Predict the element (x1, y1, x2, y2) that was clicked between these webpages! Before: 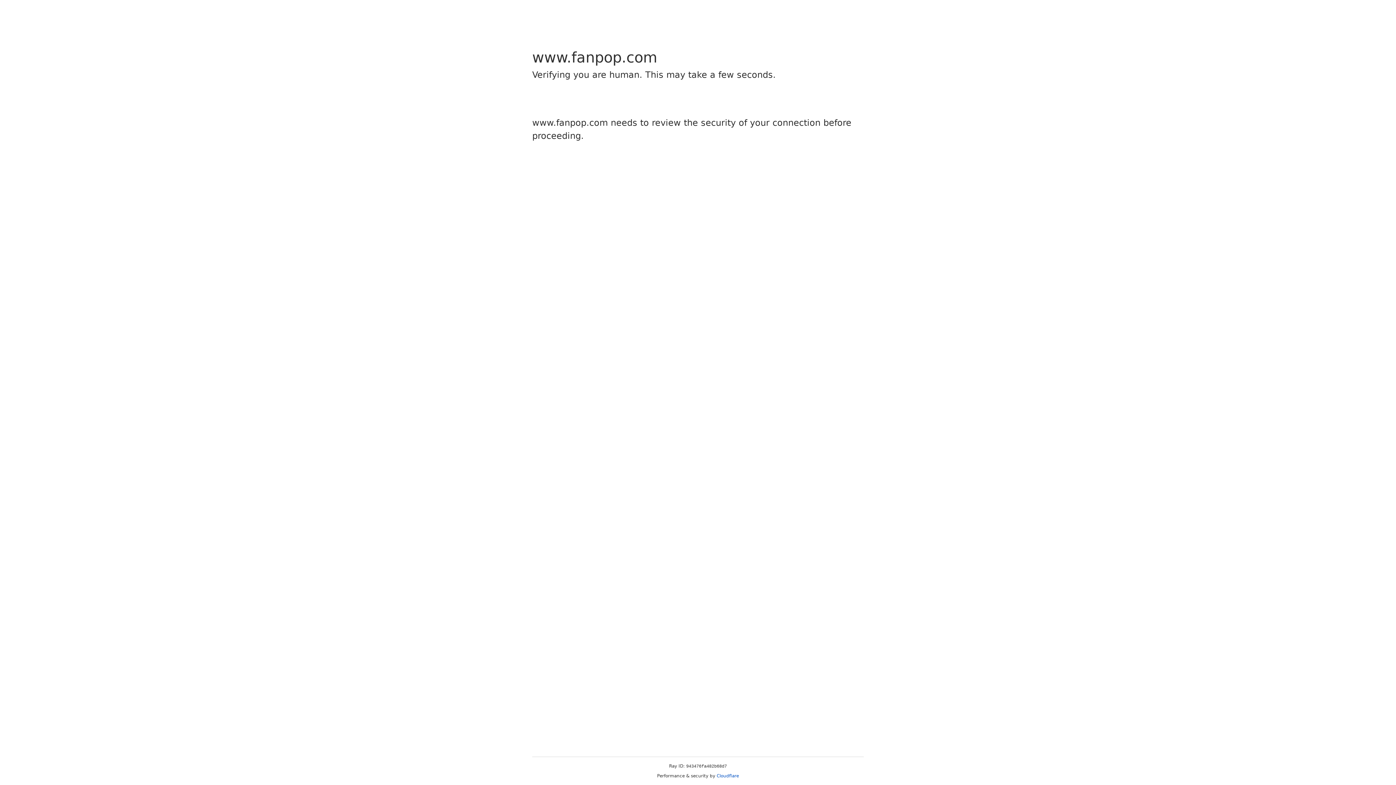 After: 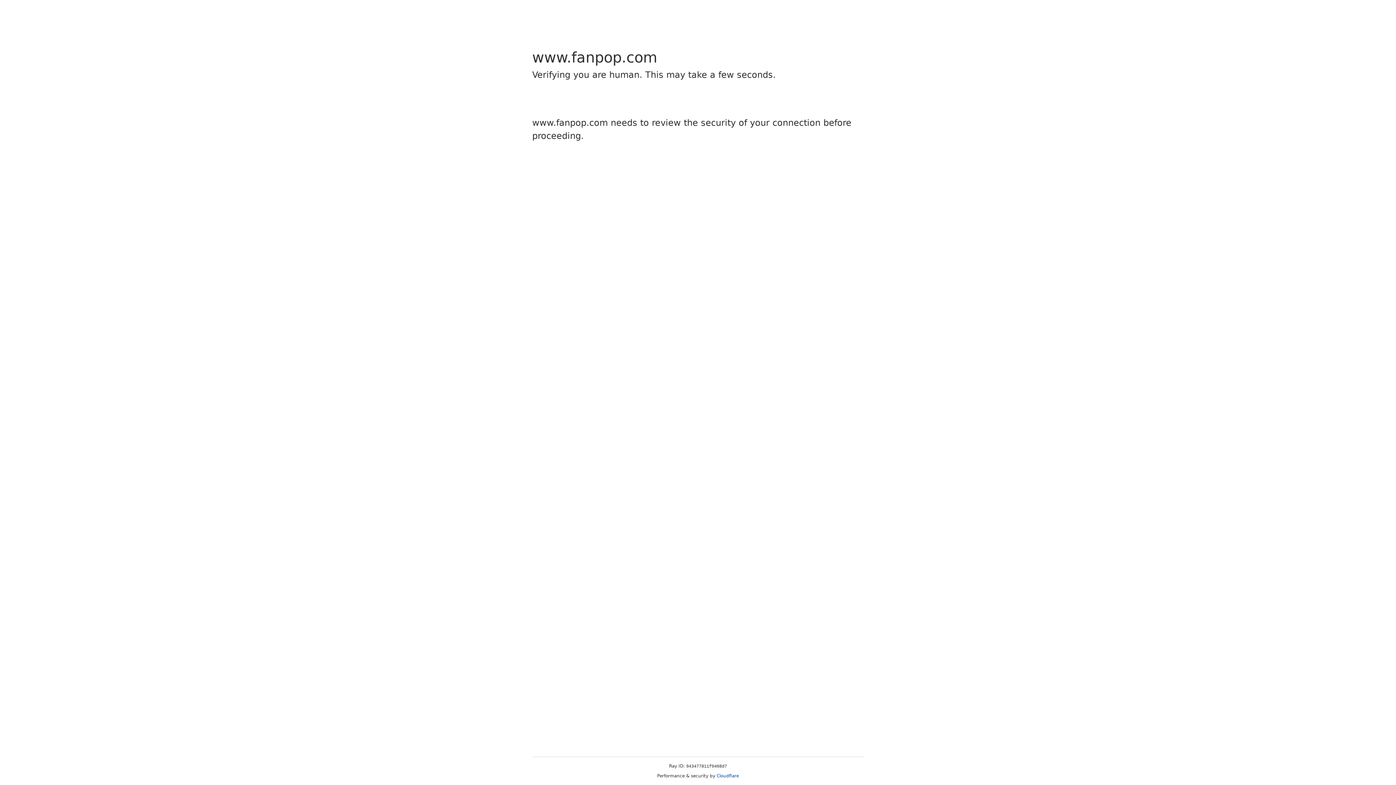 Action: label: Cloudflare bbox: (716, 773, 739, 778)